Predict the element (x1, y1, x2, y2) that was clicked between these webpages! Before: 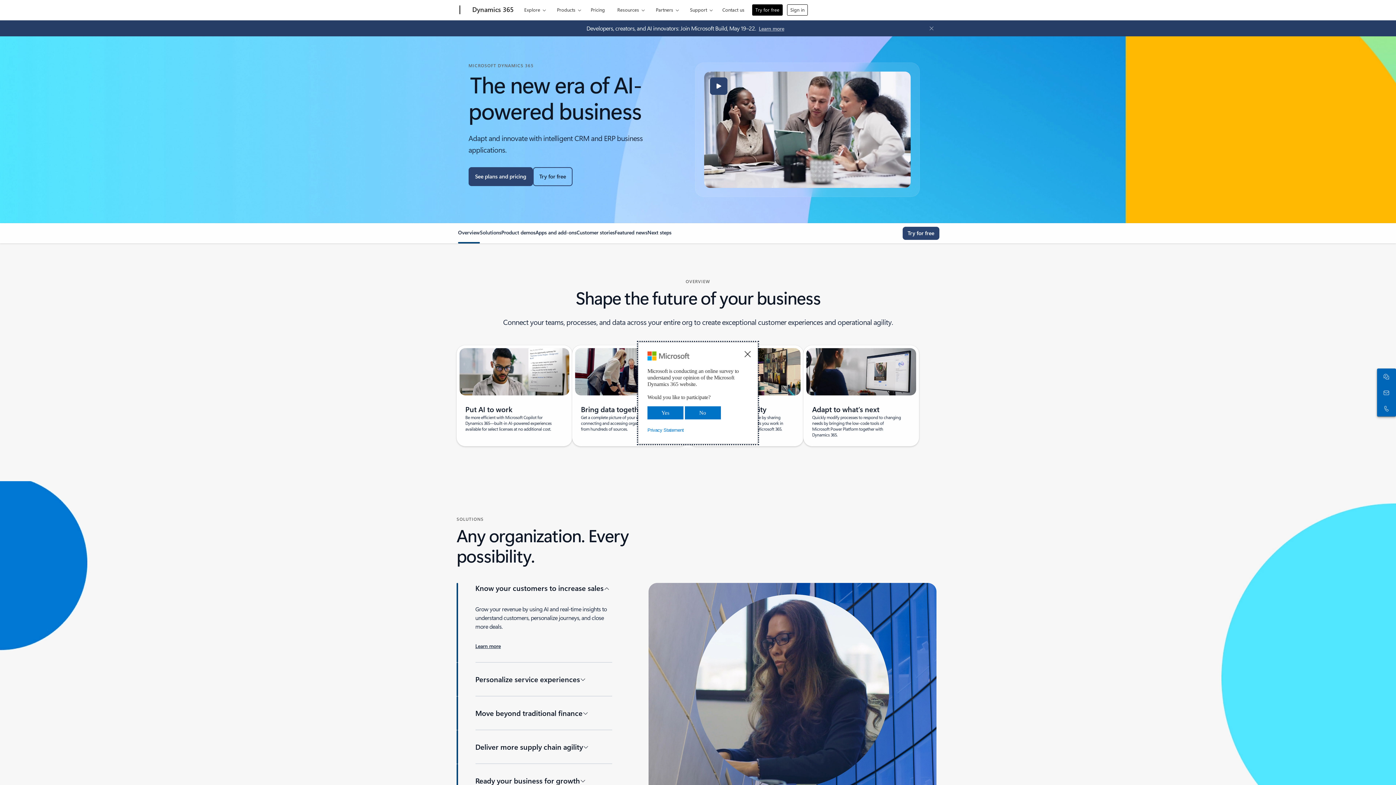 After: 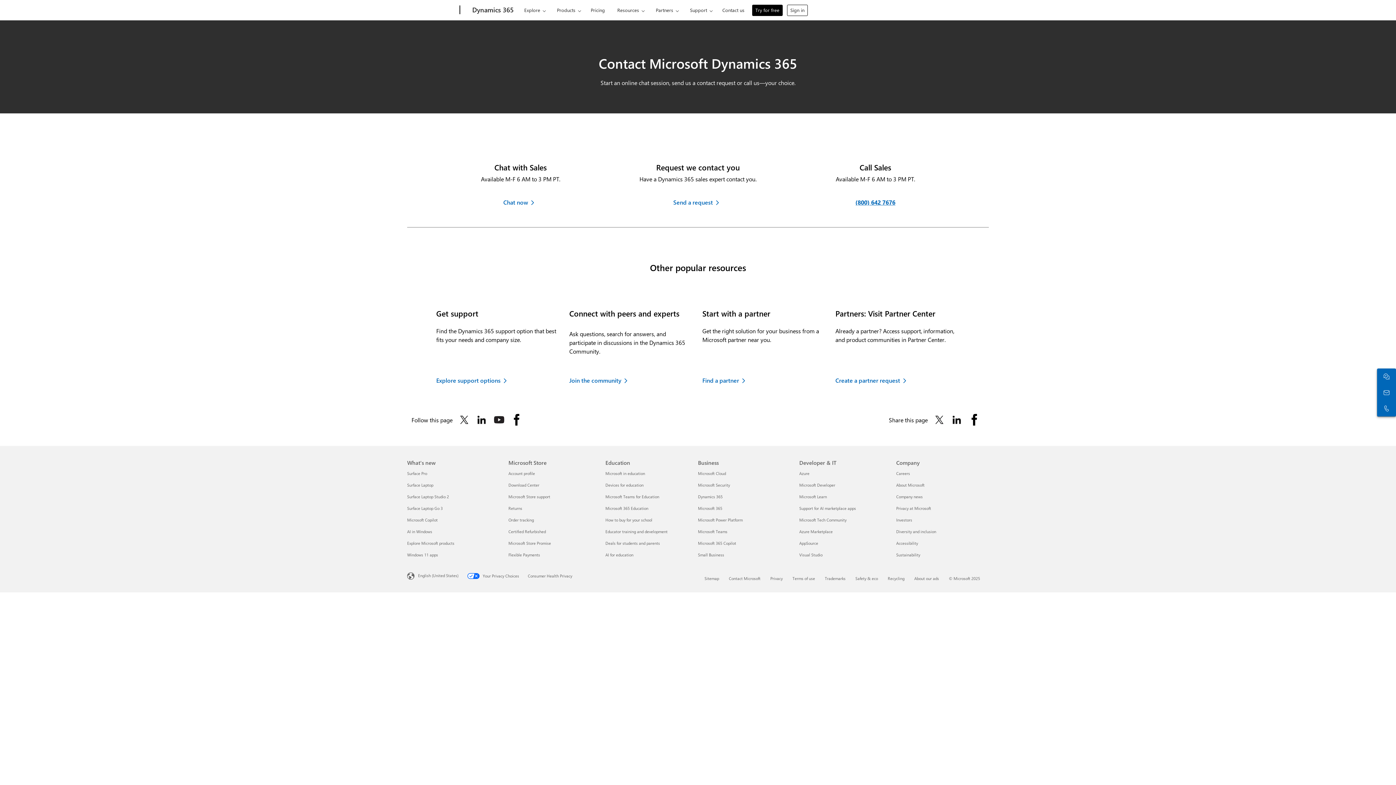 Action: bbox: (719, 0, 748, 17) label: Contact us